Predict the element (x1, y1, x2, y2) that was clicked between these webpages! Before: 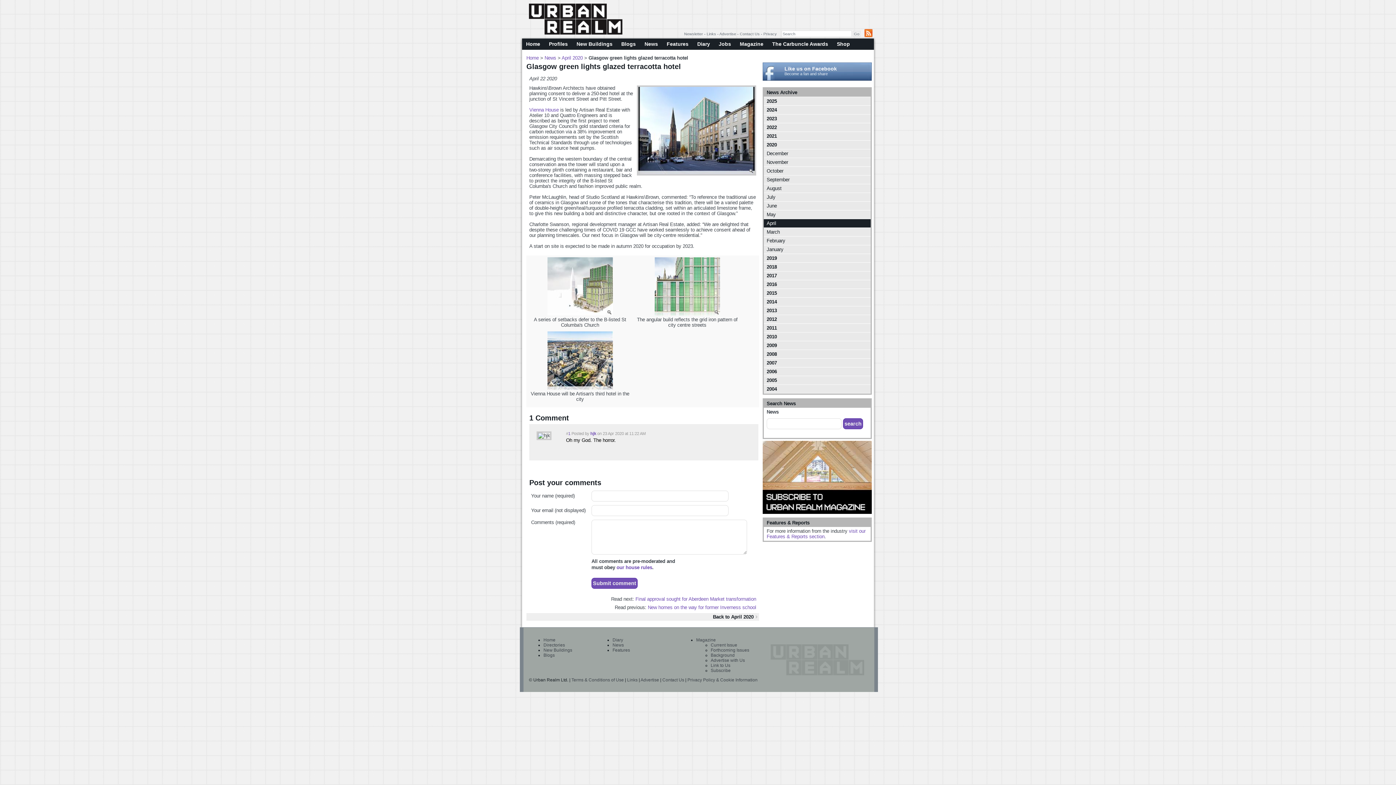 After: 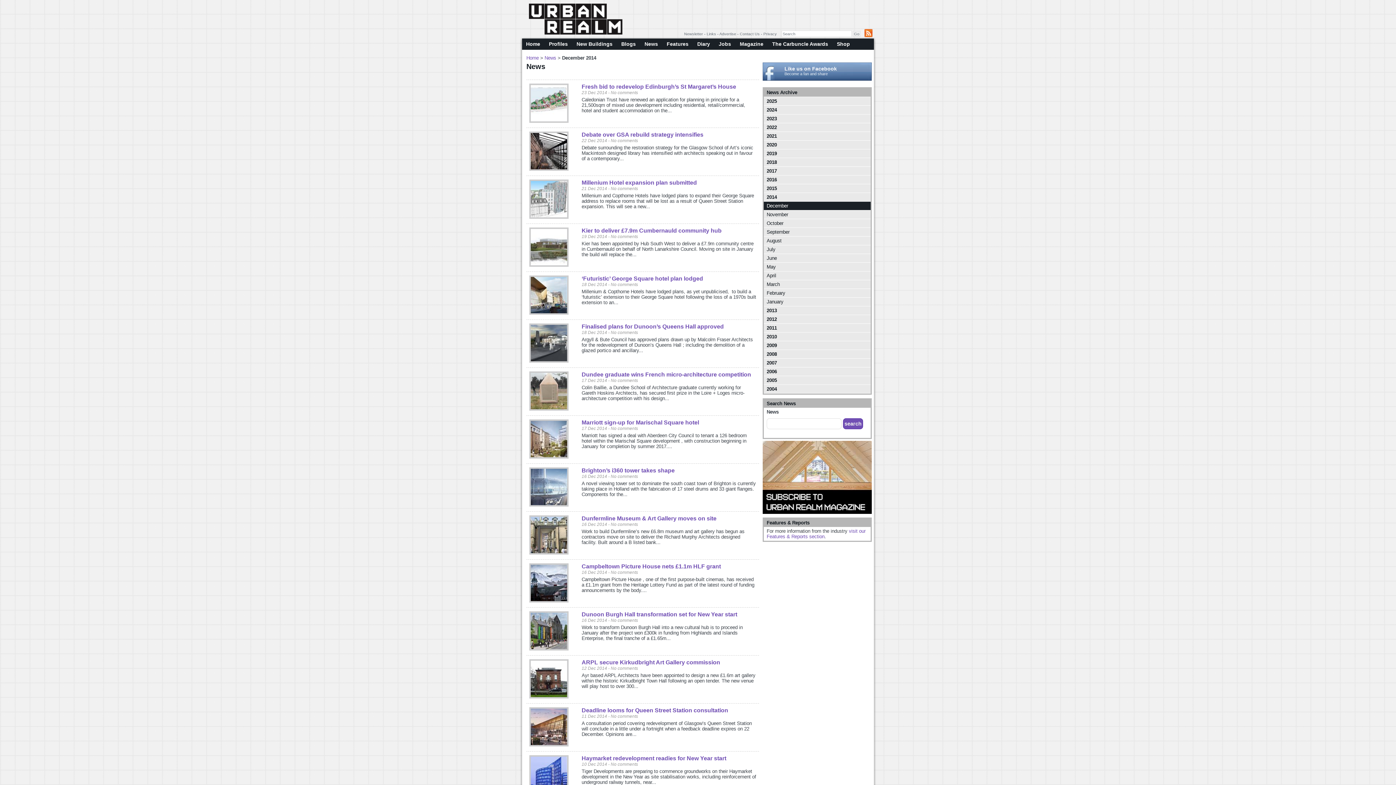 Action: bbox: (764, 297, 870, 306) label: 2014